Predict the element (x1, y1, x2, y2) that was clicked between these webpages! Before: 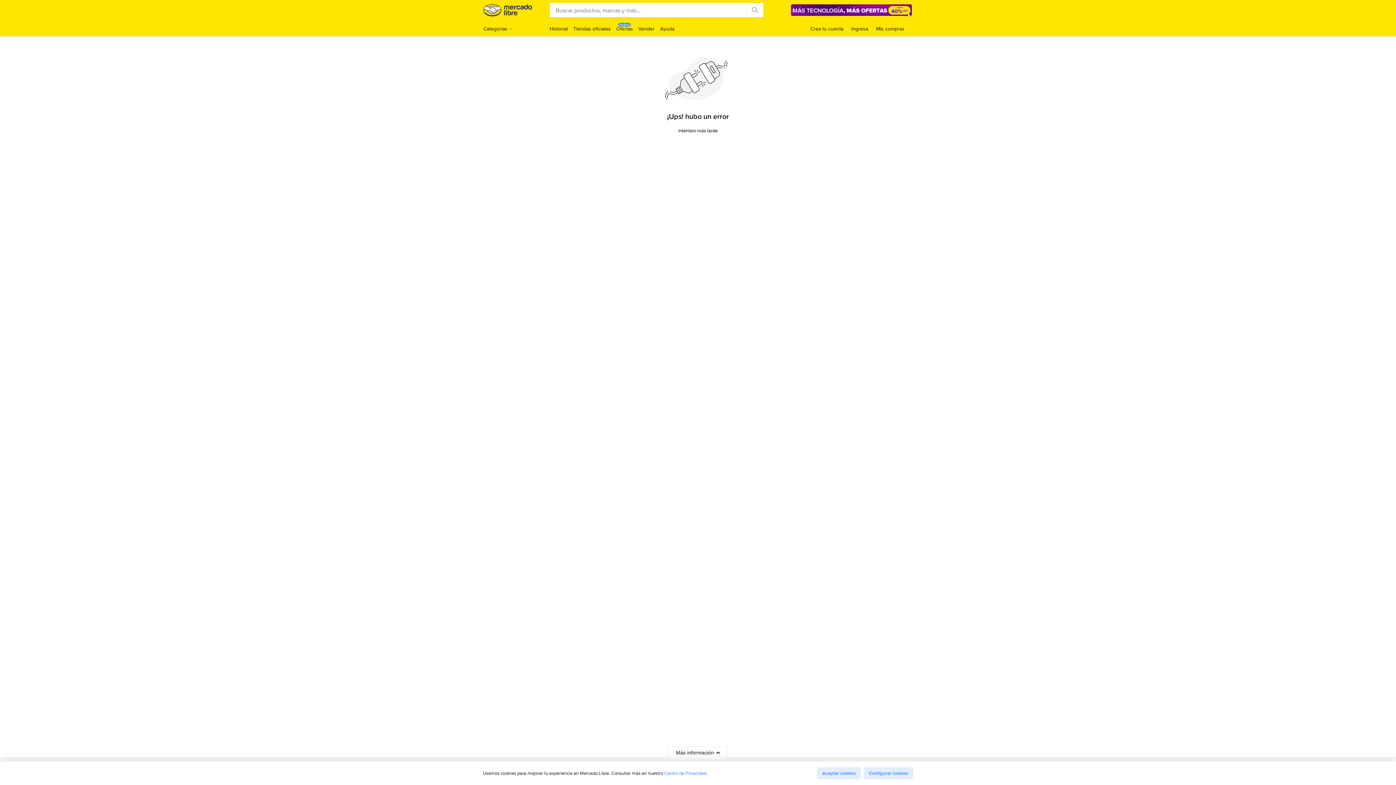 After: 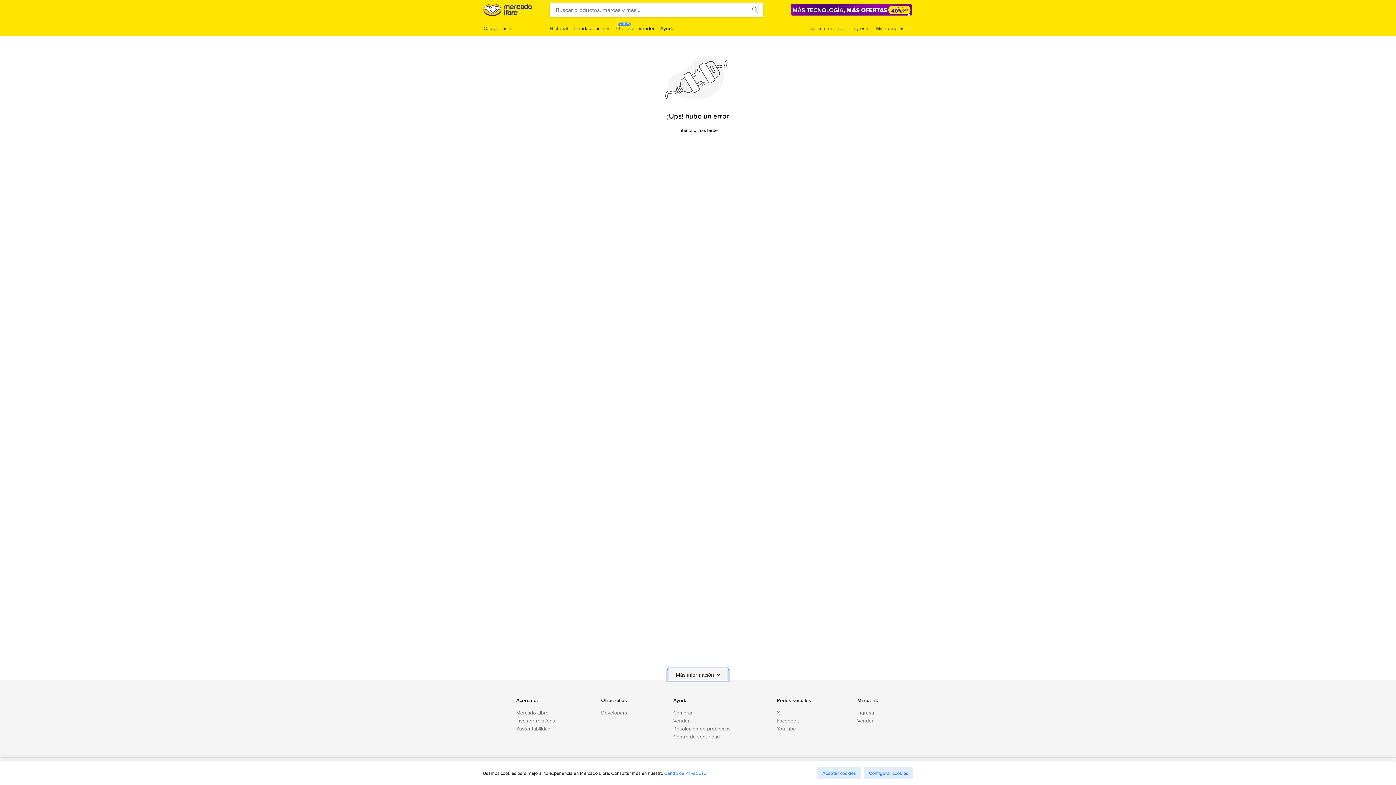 Action: bbox: (668, 746, 728, 758) label: Más información